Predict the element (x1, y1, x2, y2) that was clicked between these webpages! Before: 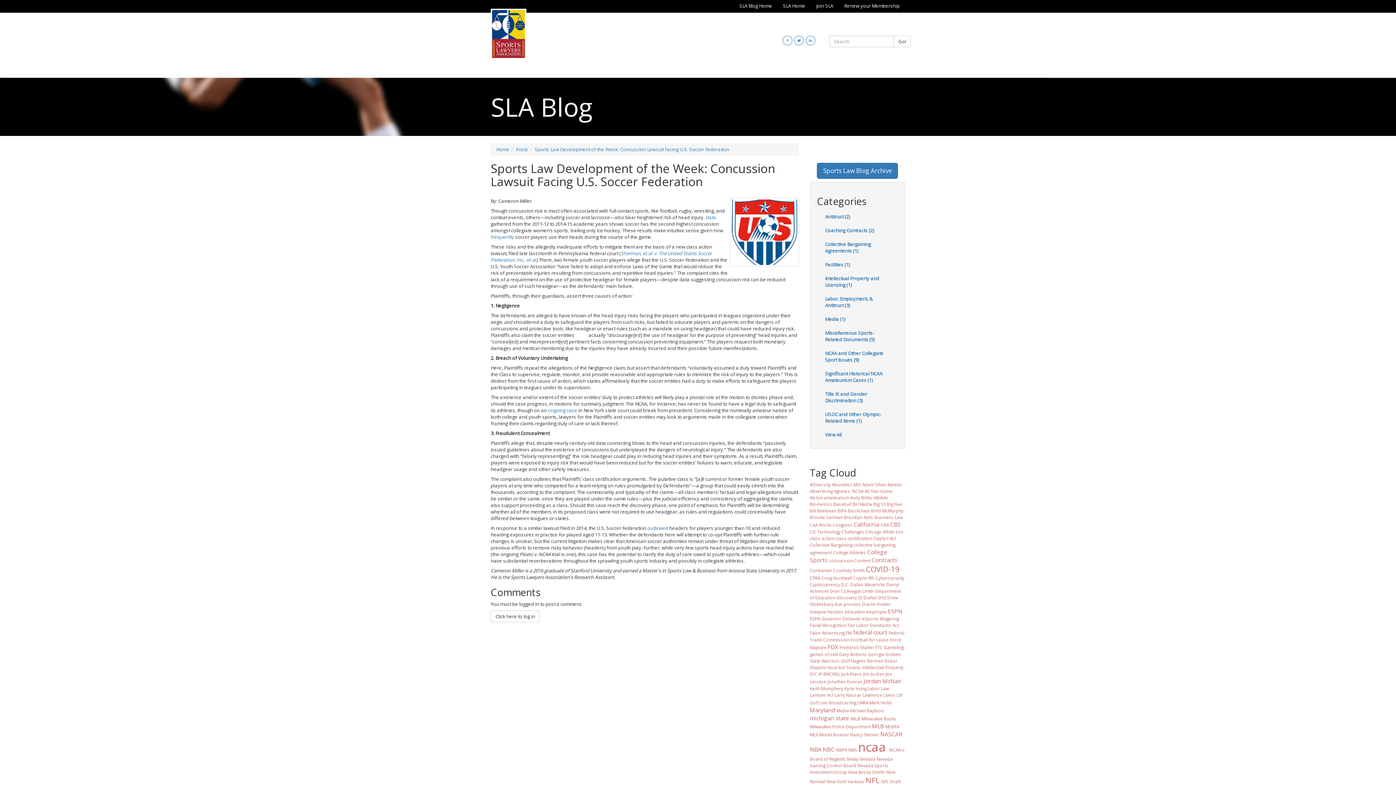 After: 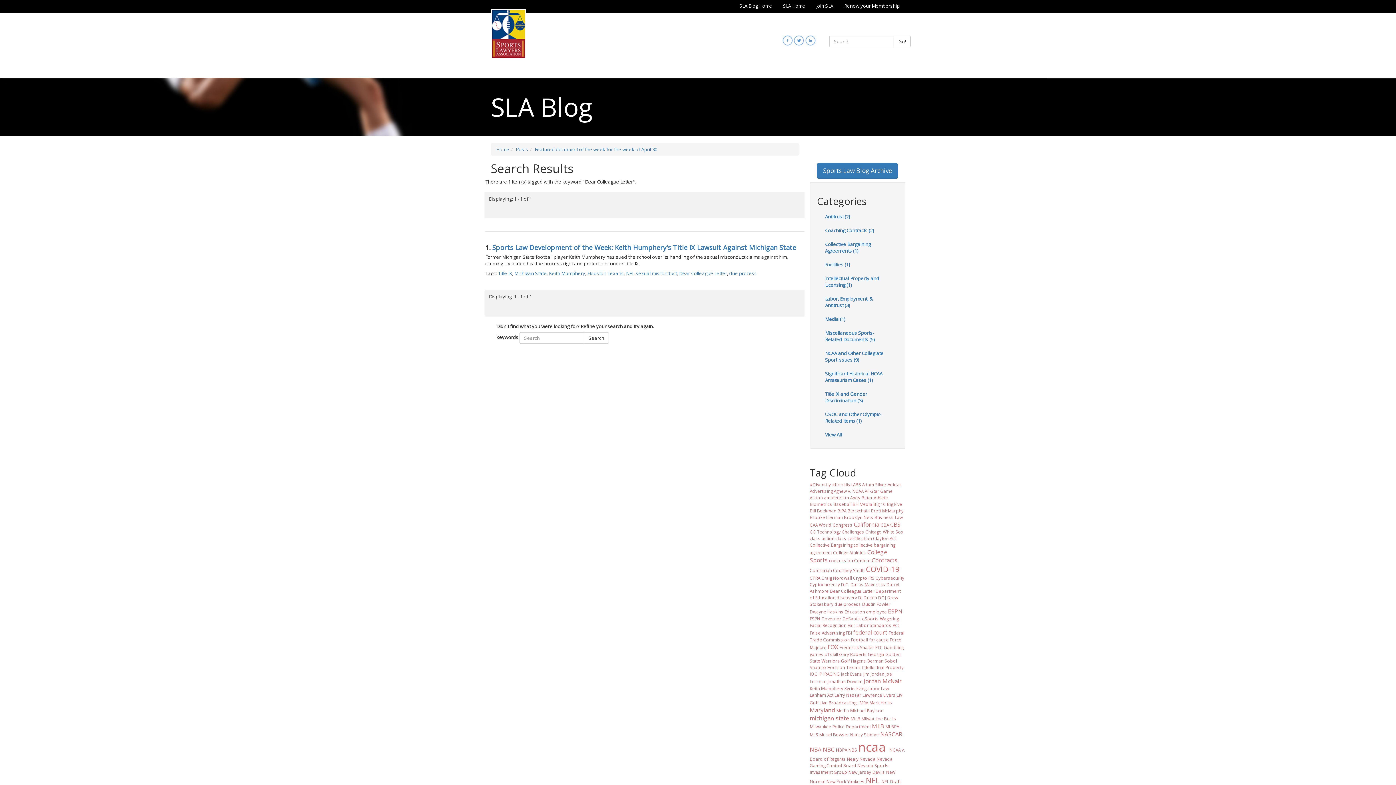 Action: bbox: (830, 588, 874, 594) label: Dear Colleague Letter